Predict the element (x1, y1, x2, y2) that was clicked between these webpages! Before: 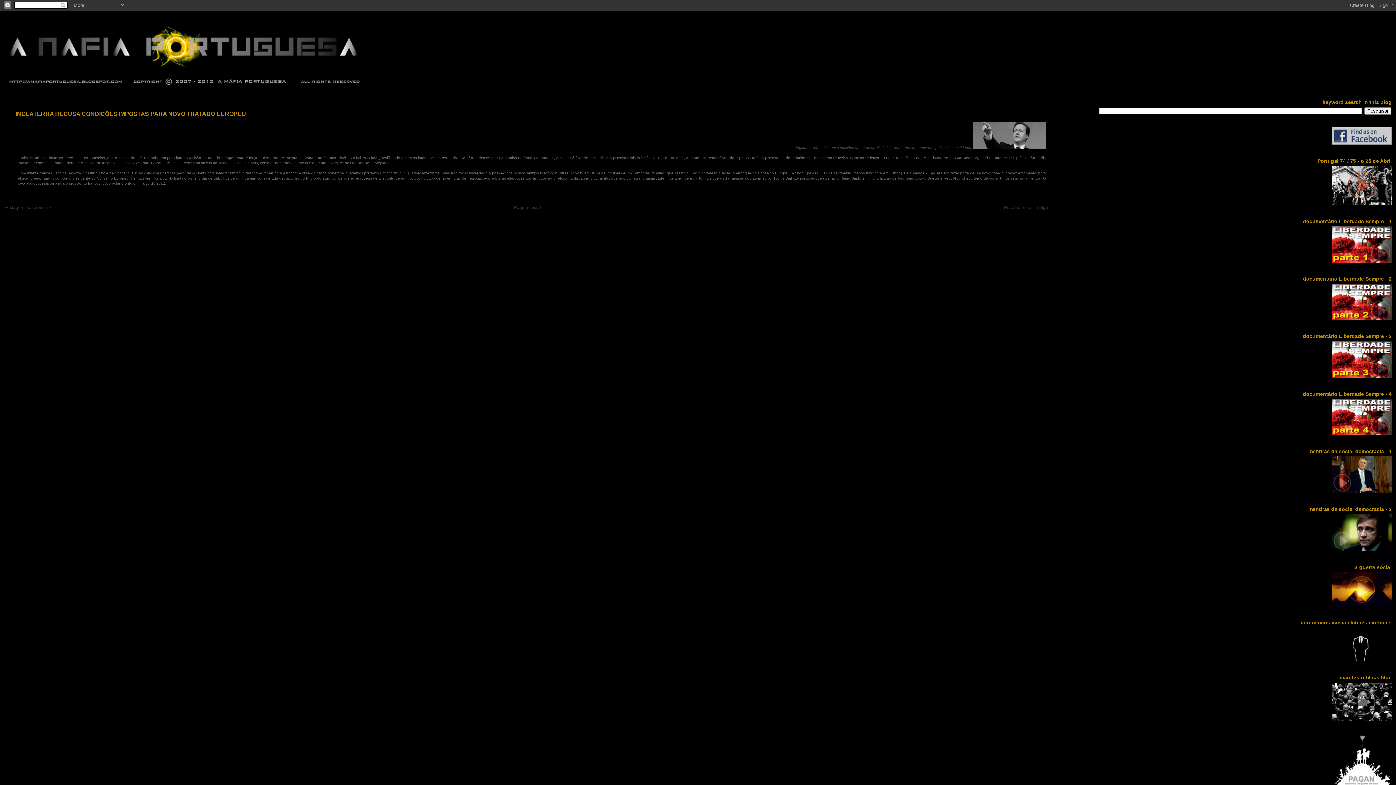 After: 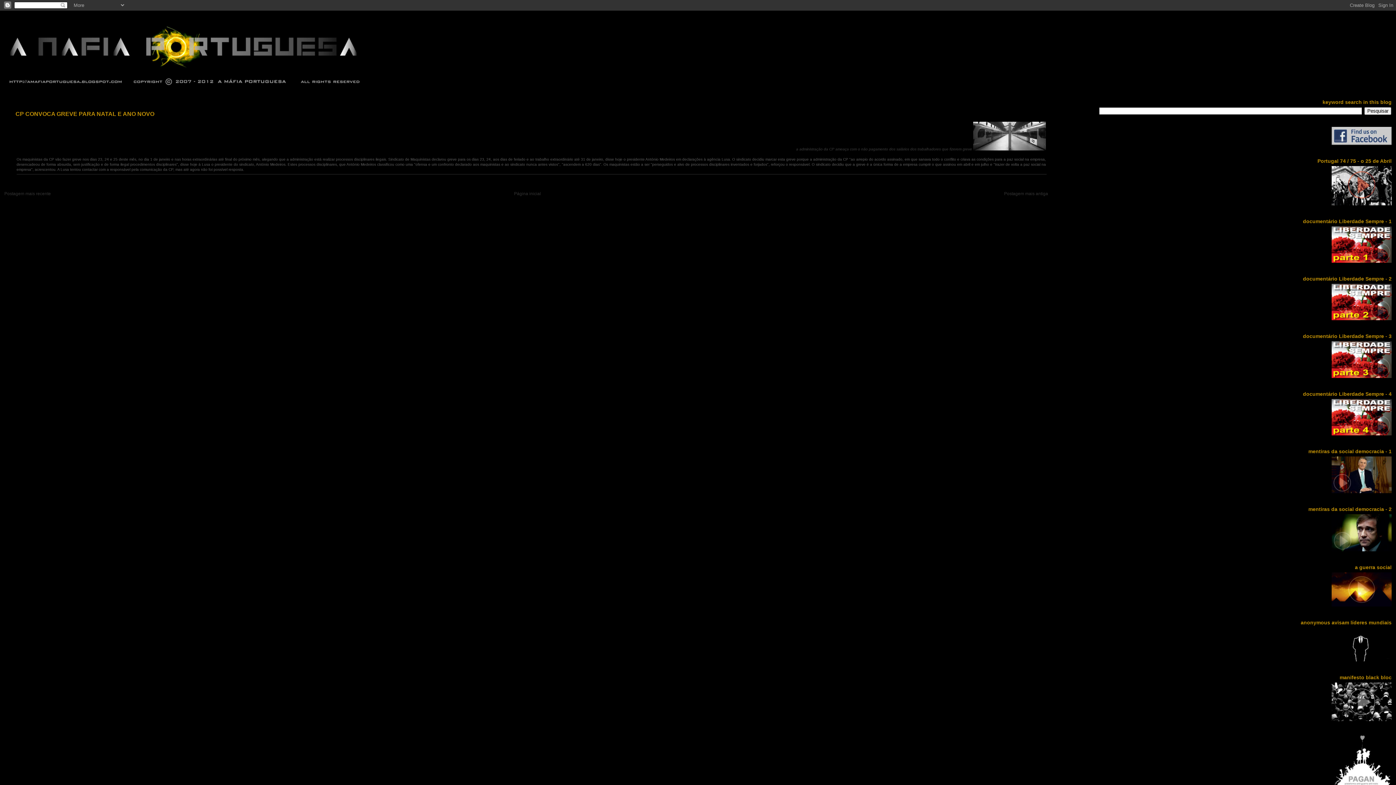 Action: bbox: (4, 205, 50, 210) label: Postagem mais recente